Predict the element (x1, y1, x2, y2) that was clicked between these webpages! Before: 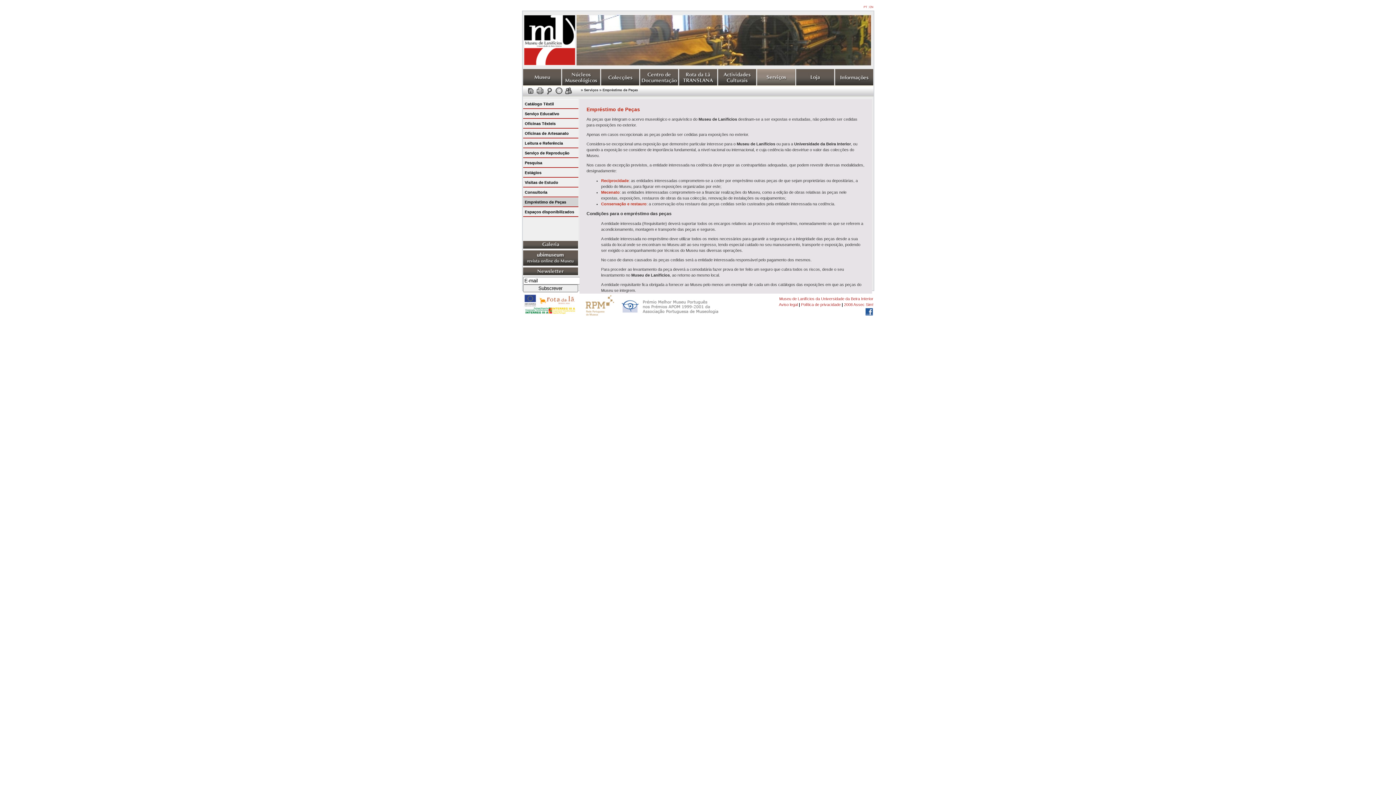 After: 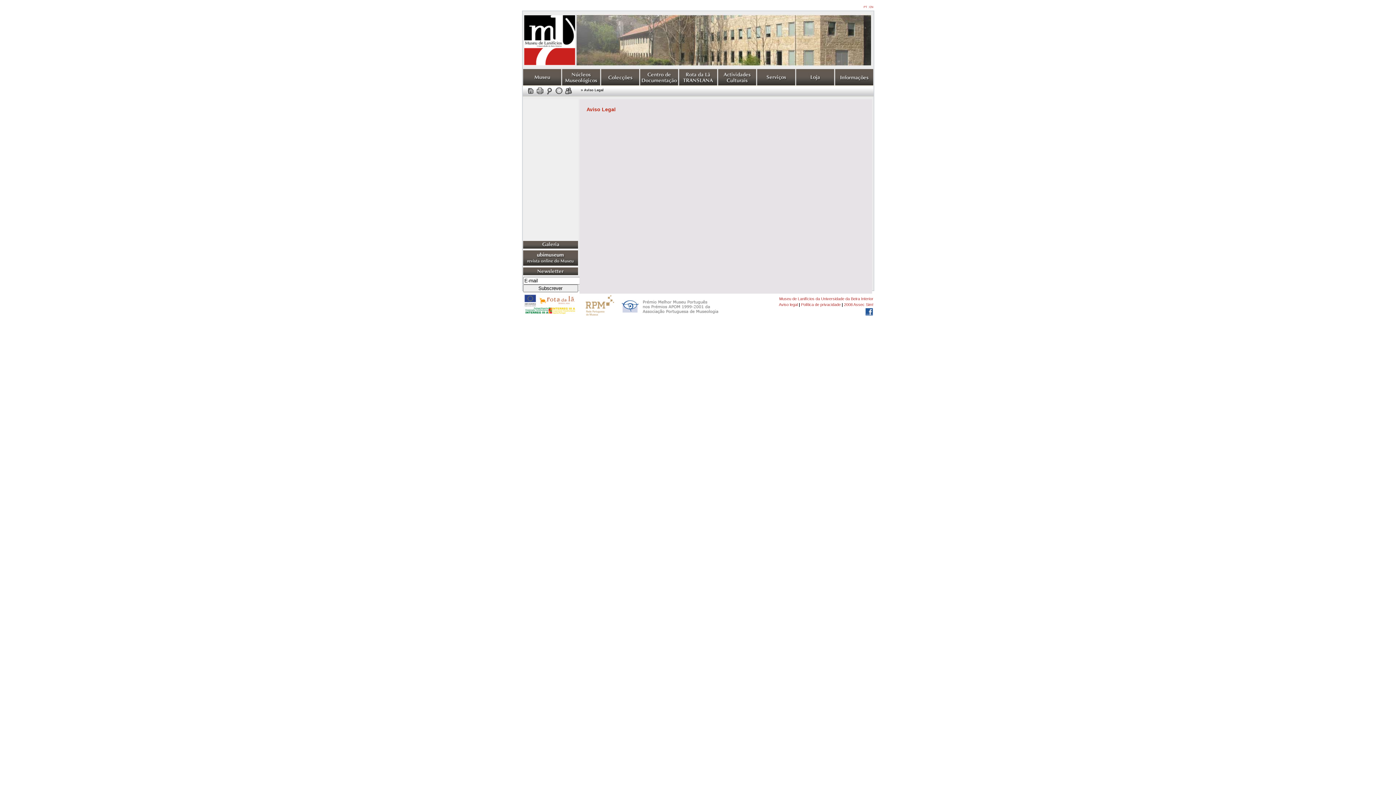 Action: bbox: (779, 302, 798, 306) label: Aviso legal